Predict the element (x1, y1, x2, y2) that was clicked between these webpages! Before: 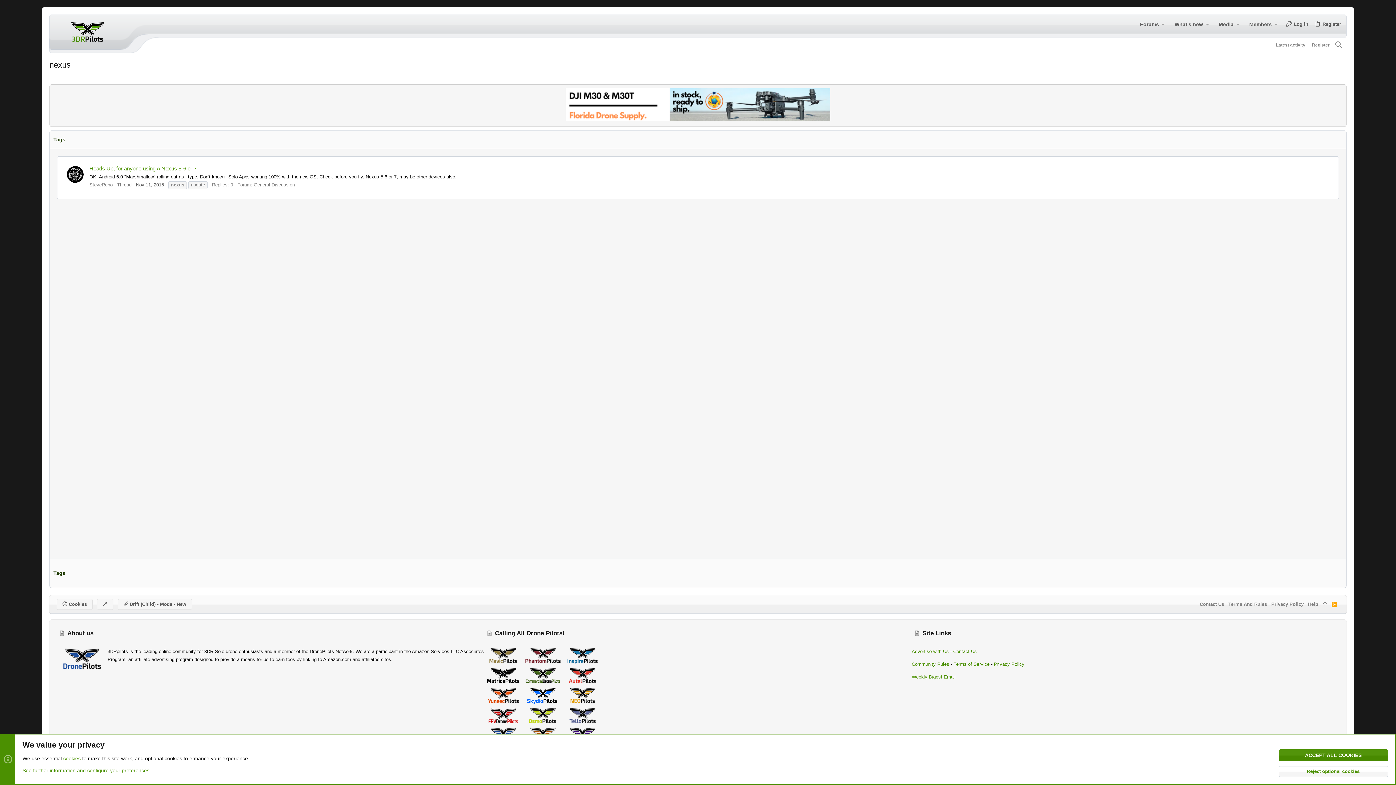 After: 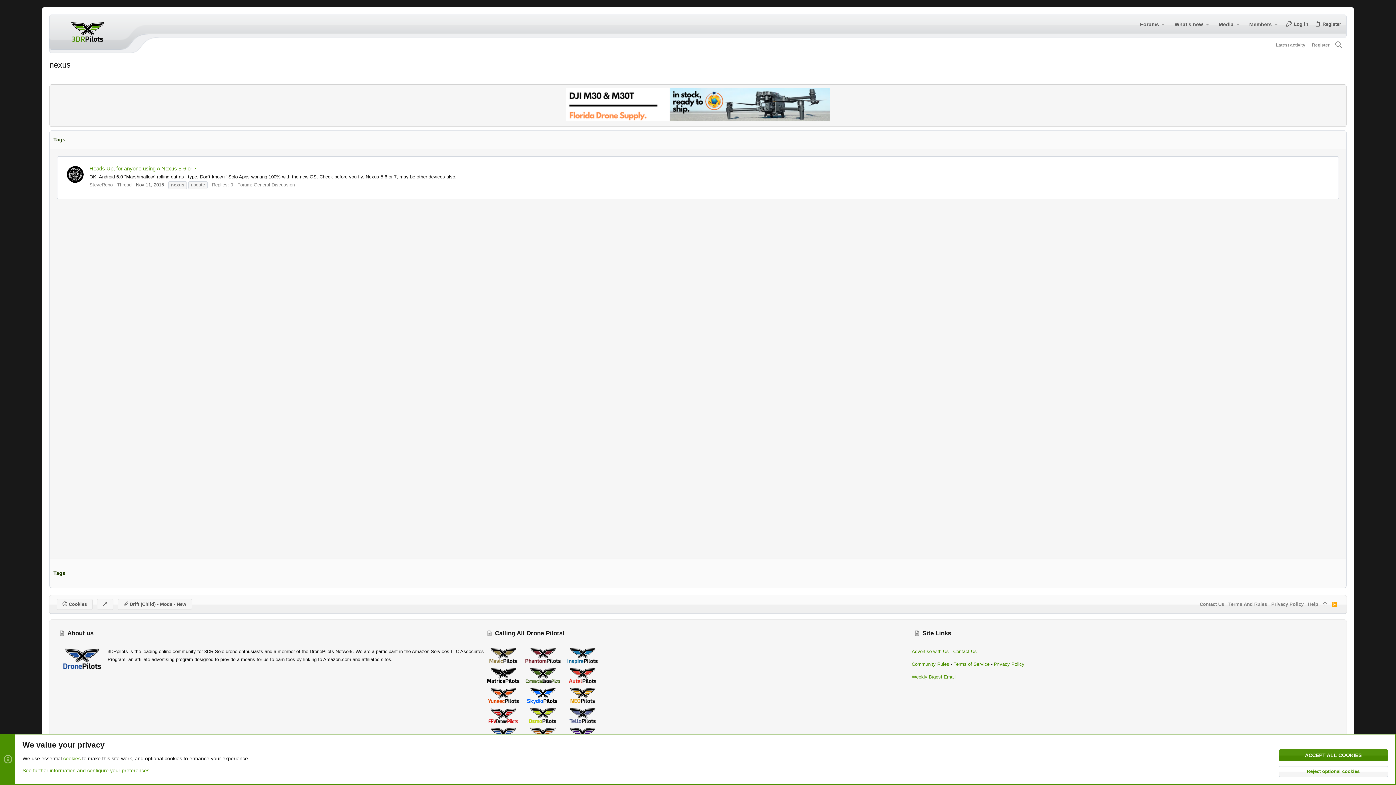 Action: bbox: (563, 660, 601, 665)